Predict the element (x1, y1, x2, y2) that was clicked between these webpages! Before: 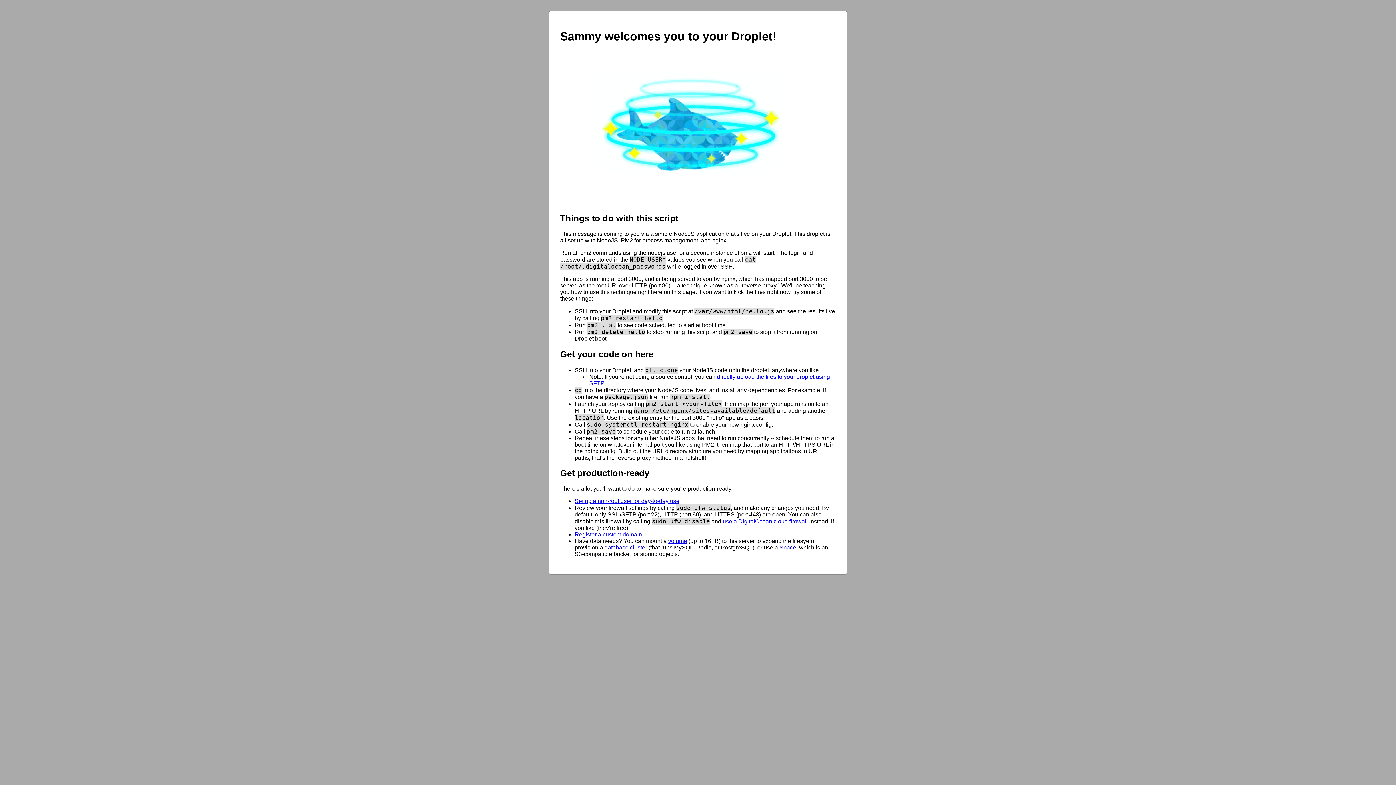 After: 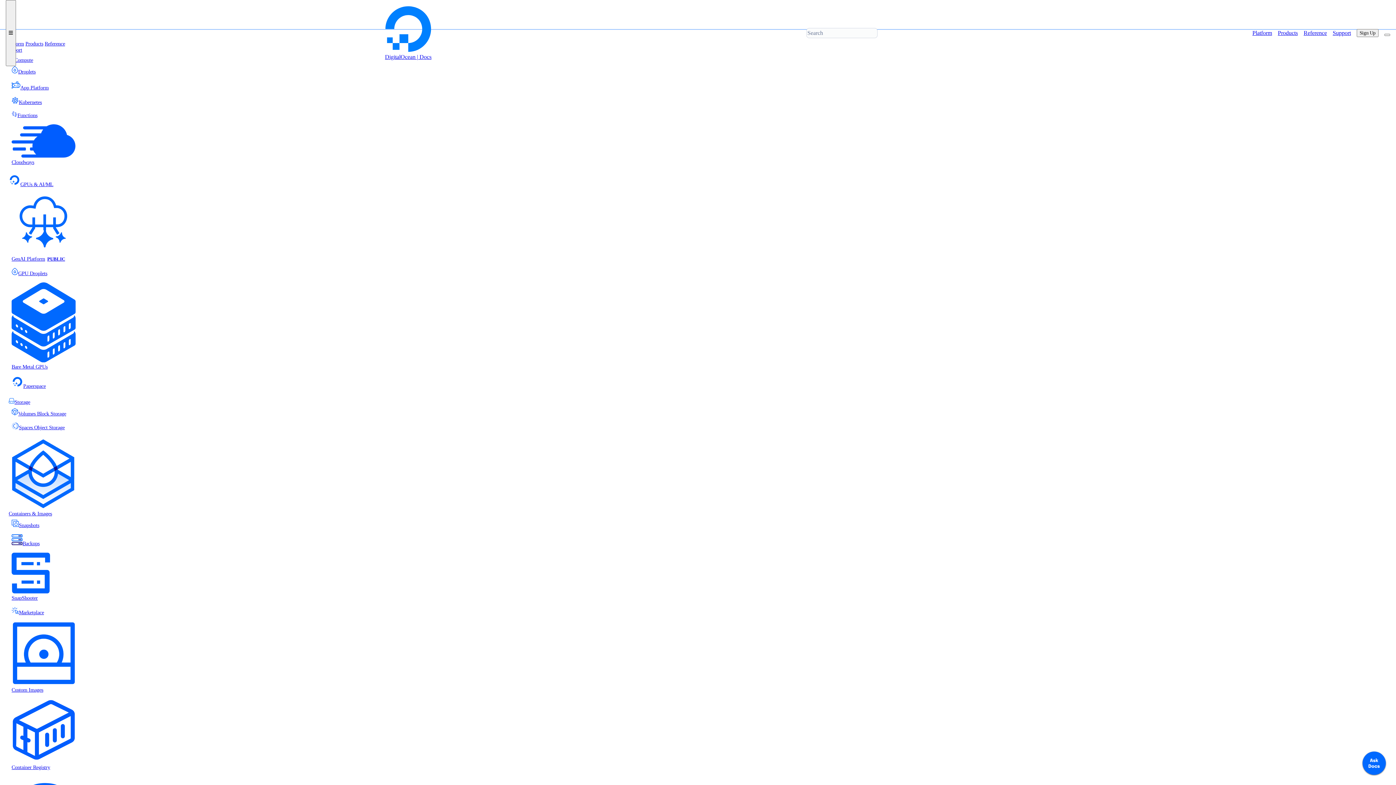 Action: bbox: (604, 544, 647, 551) label: database cluster